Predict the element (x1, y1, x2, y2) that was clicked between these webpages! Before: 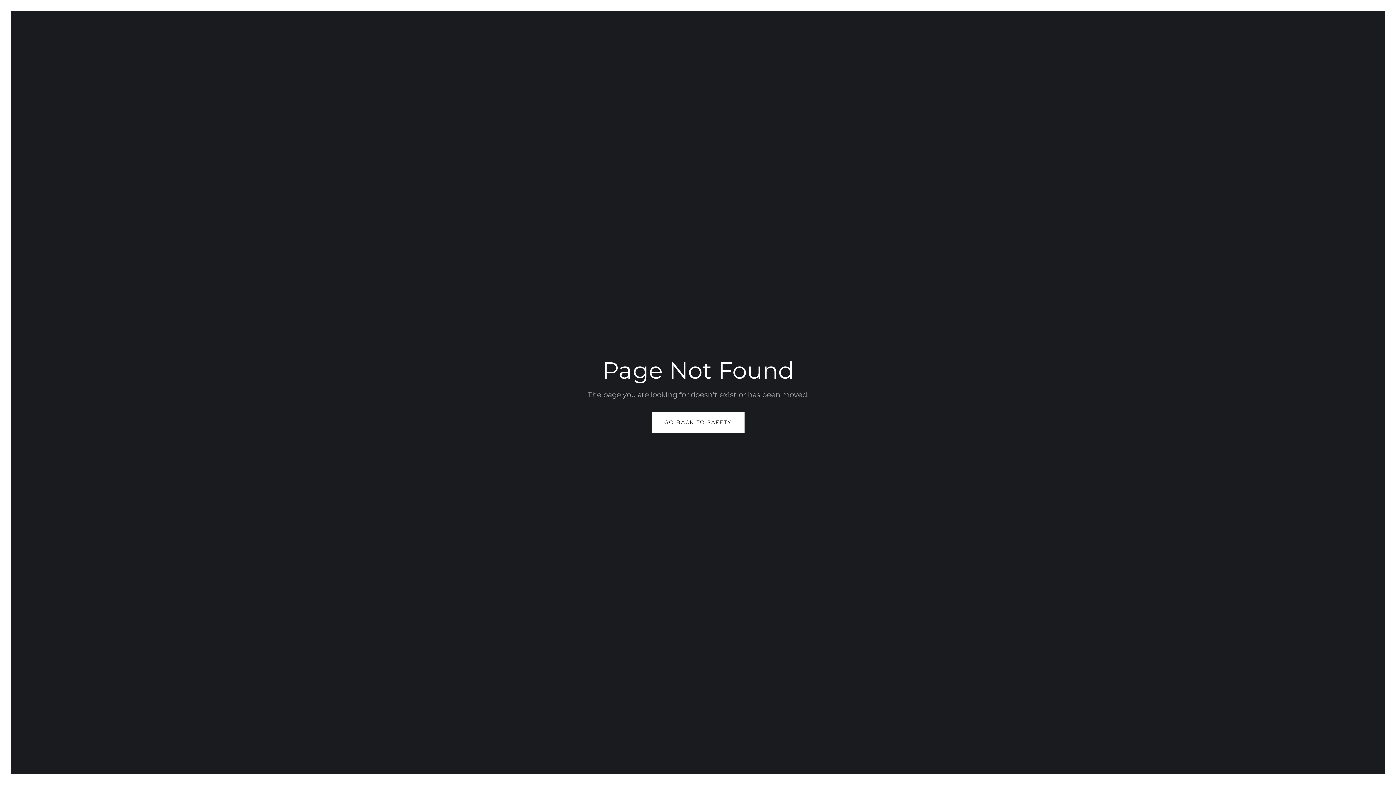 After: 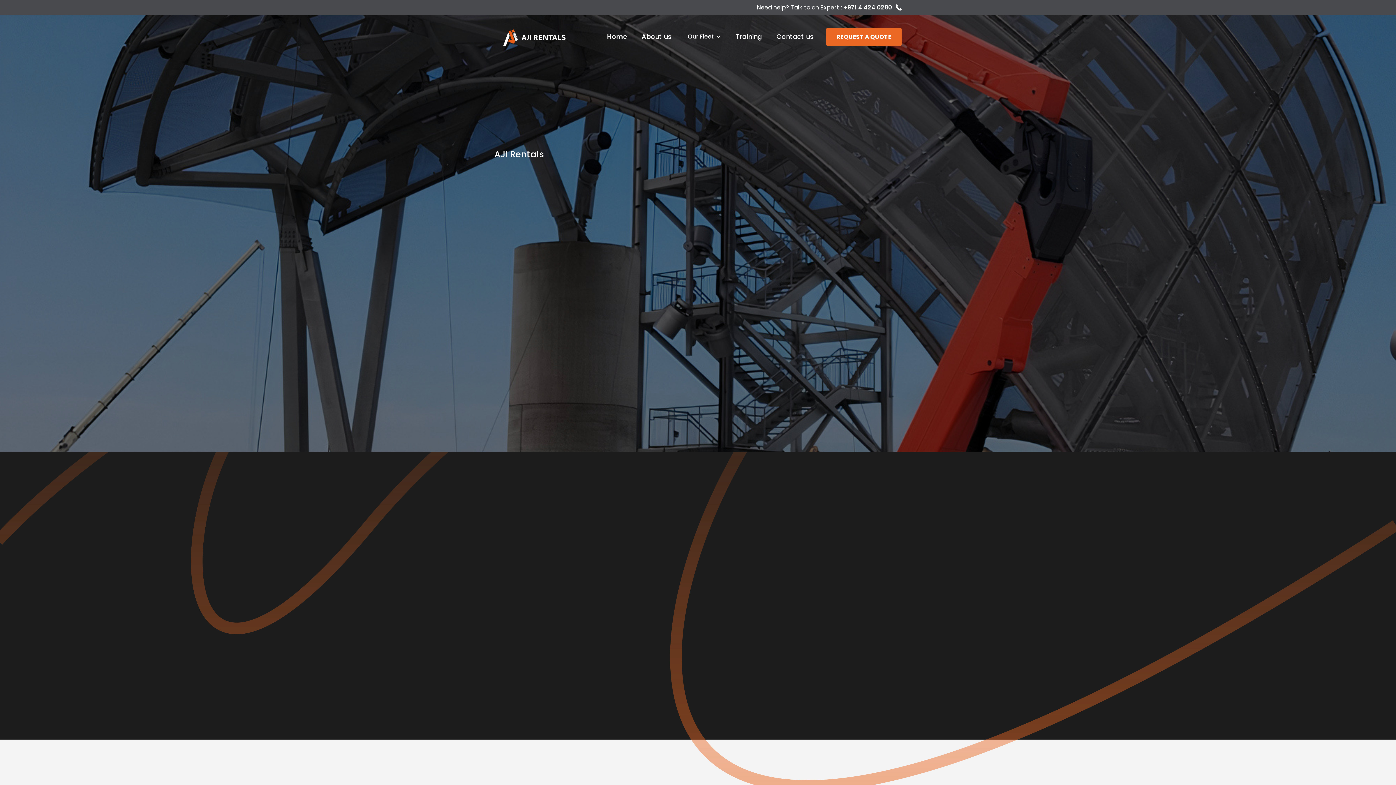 Action: bbox: (651, 412, 744, 433) label: GO BACK TO SAFETY